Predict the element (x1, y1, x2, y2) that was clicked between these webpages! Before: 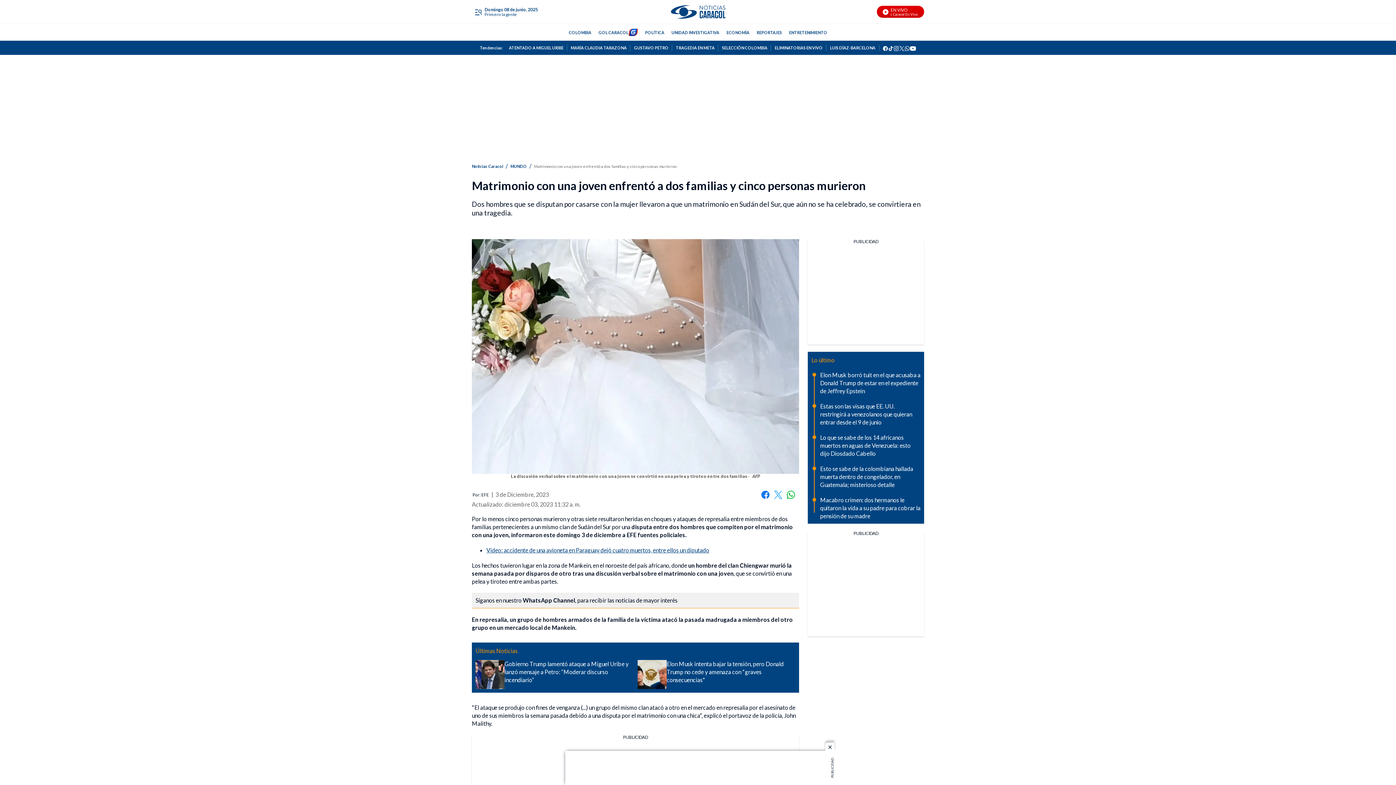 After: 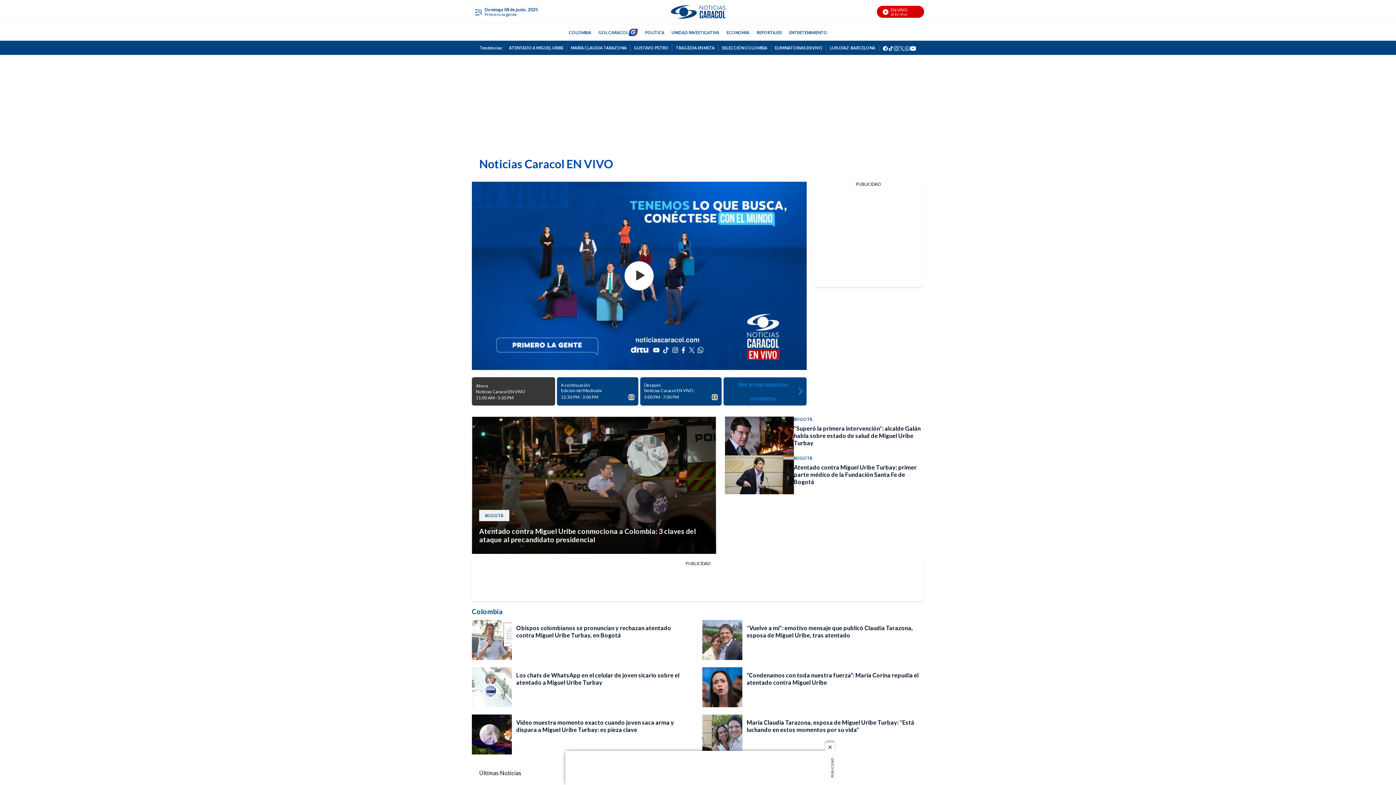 Action: bbox: (882, 7, 918, 16) label: EN VIVO
Noticias Caracol En Vivo